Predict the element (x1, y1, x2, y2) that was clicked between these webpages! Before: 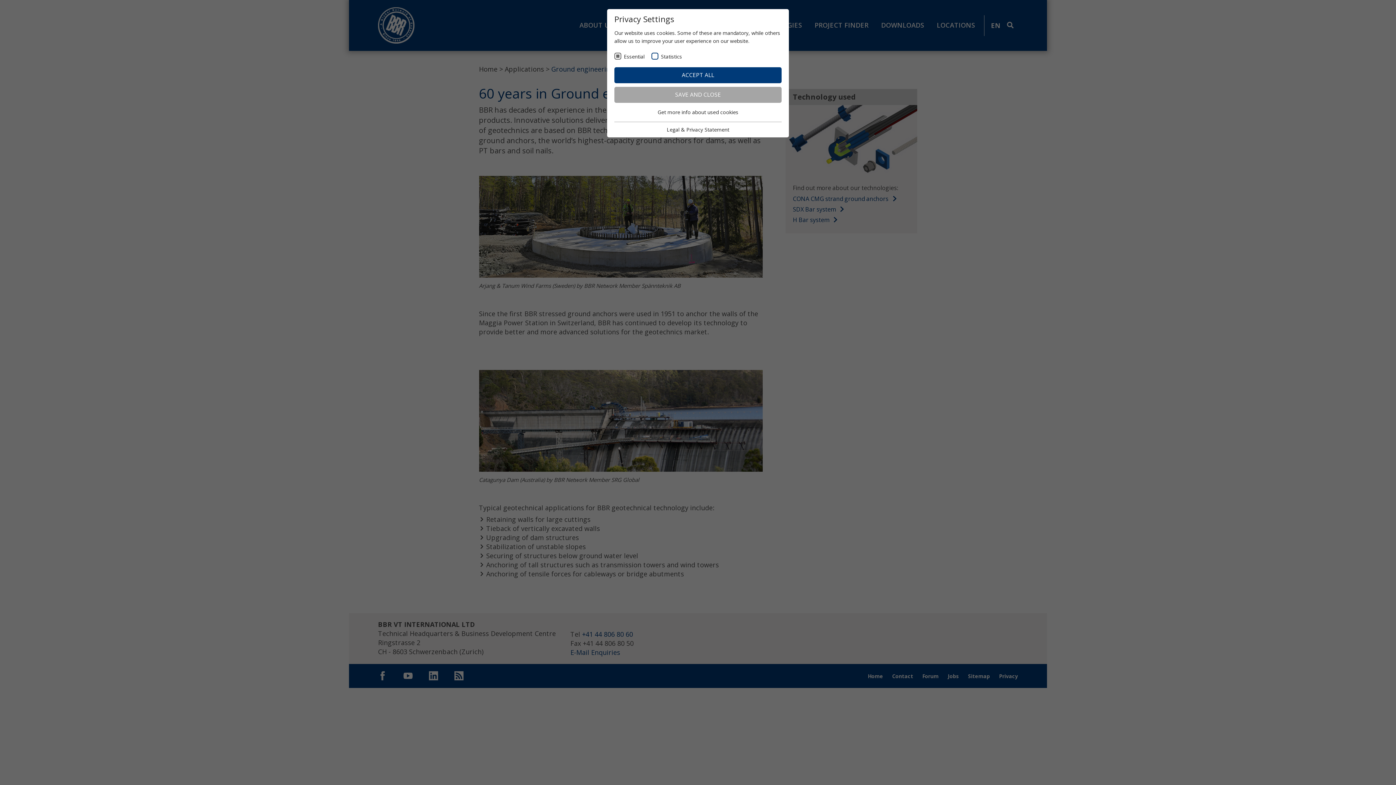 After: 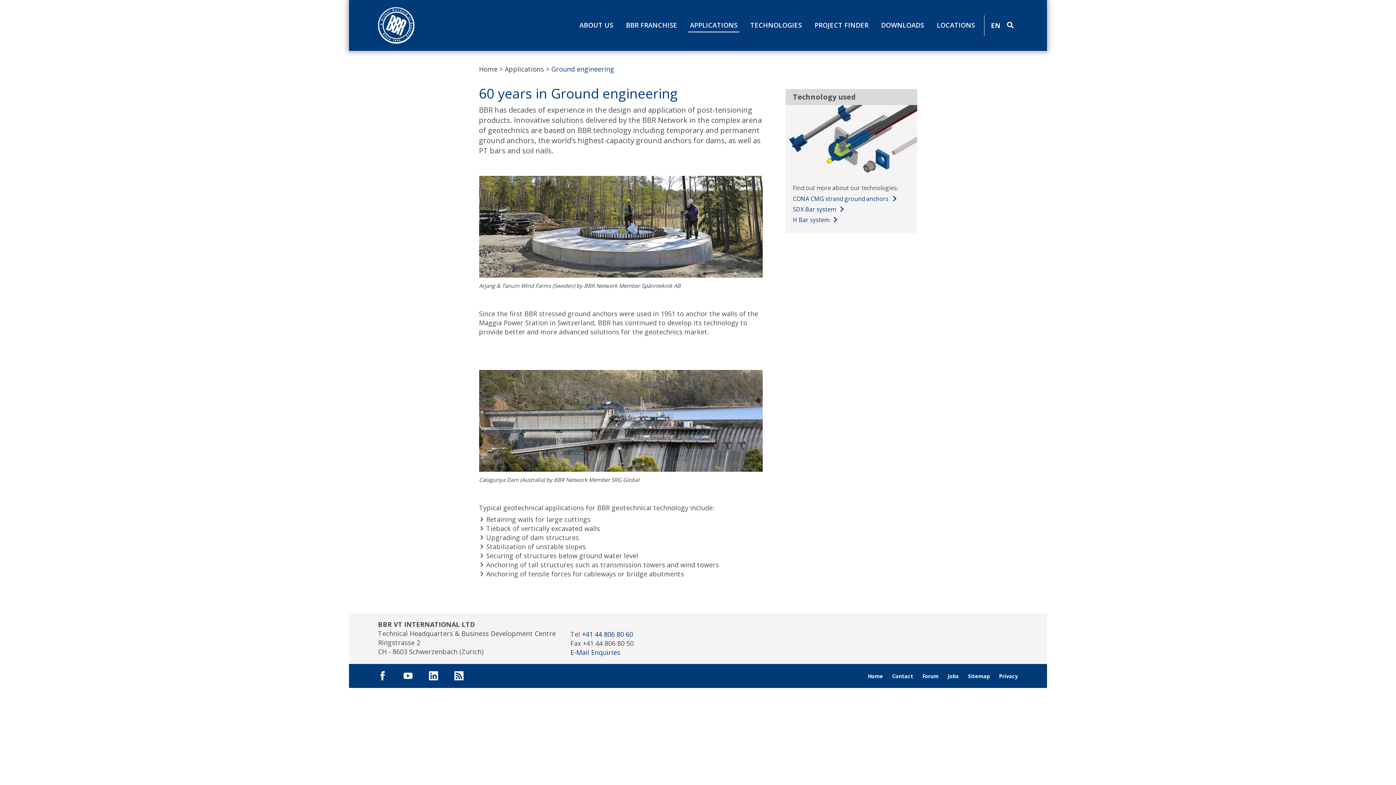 Action: bbox: (614, 67, 781, 83) label: ACCEPT ALL